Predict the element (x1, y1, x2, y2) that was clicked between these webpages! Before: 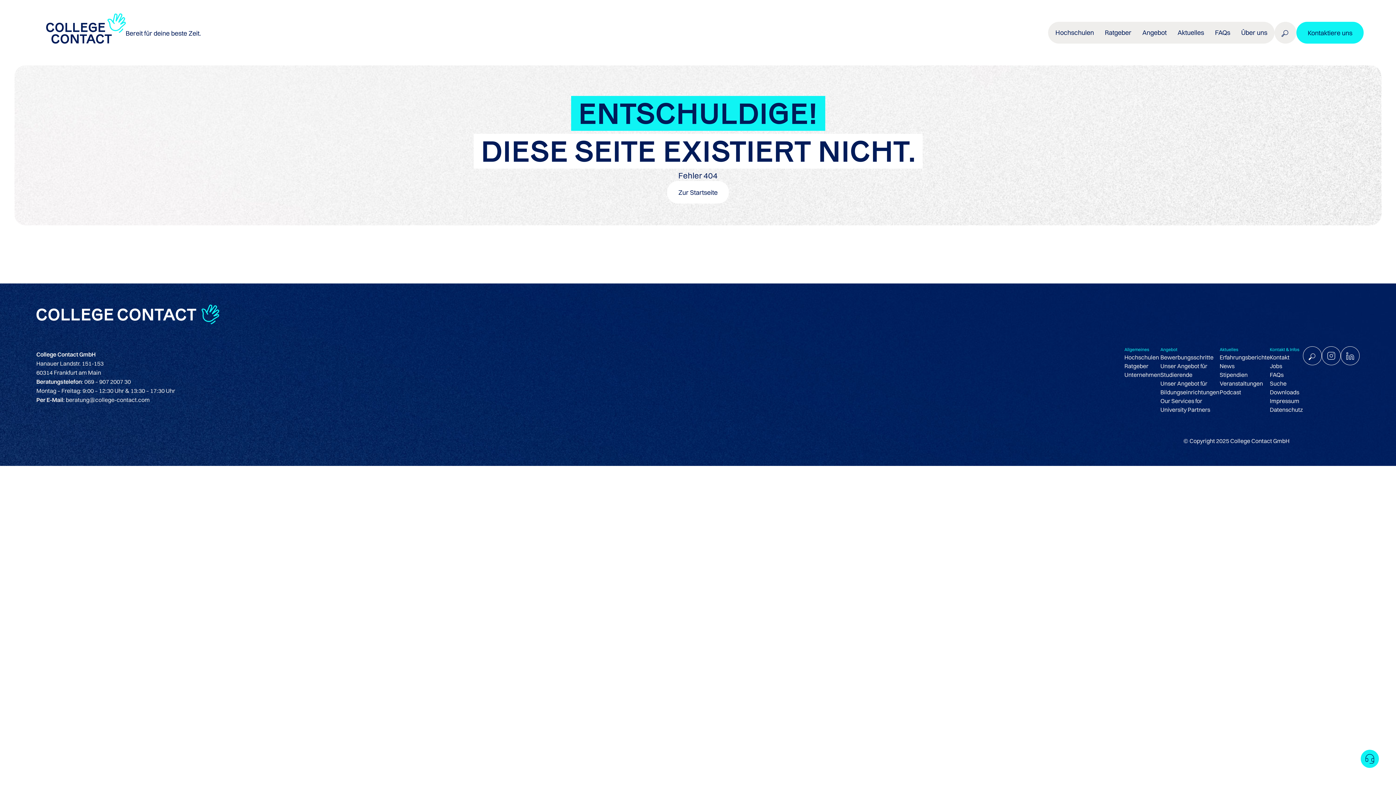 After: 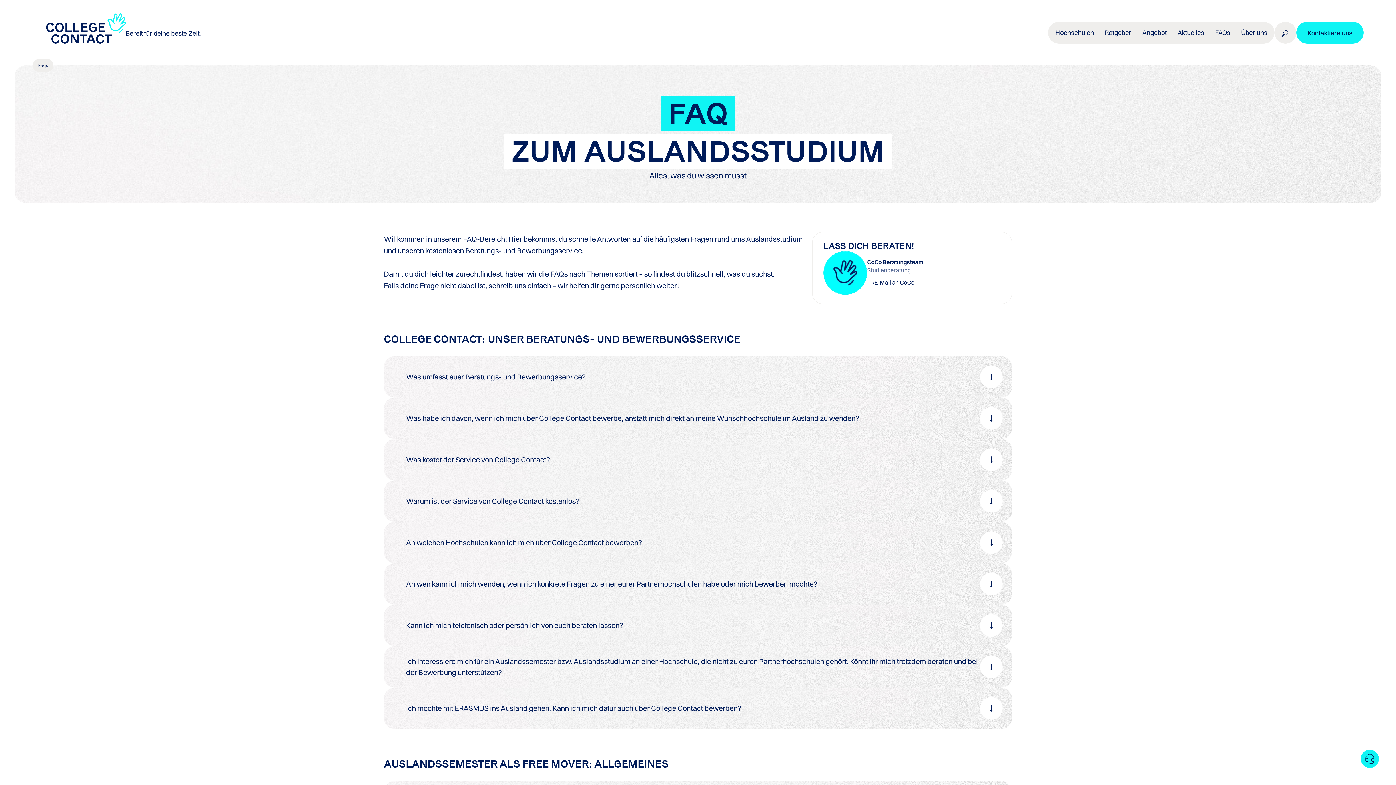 Action: label: FAQs bbox: (1270, 370, 1284, 379)